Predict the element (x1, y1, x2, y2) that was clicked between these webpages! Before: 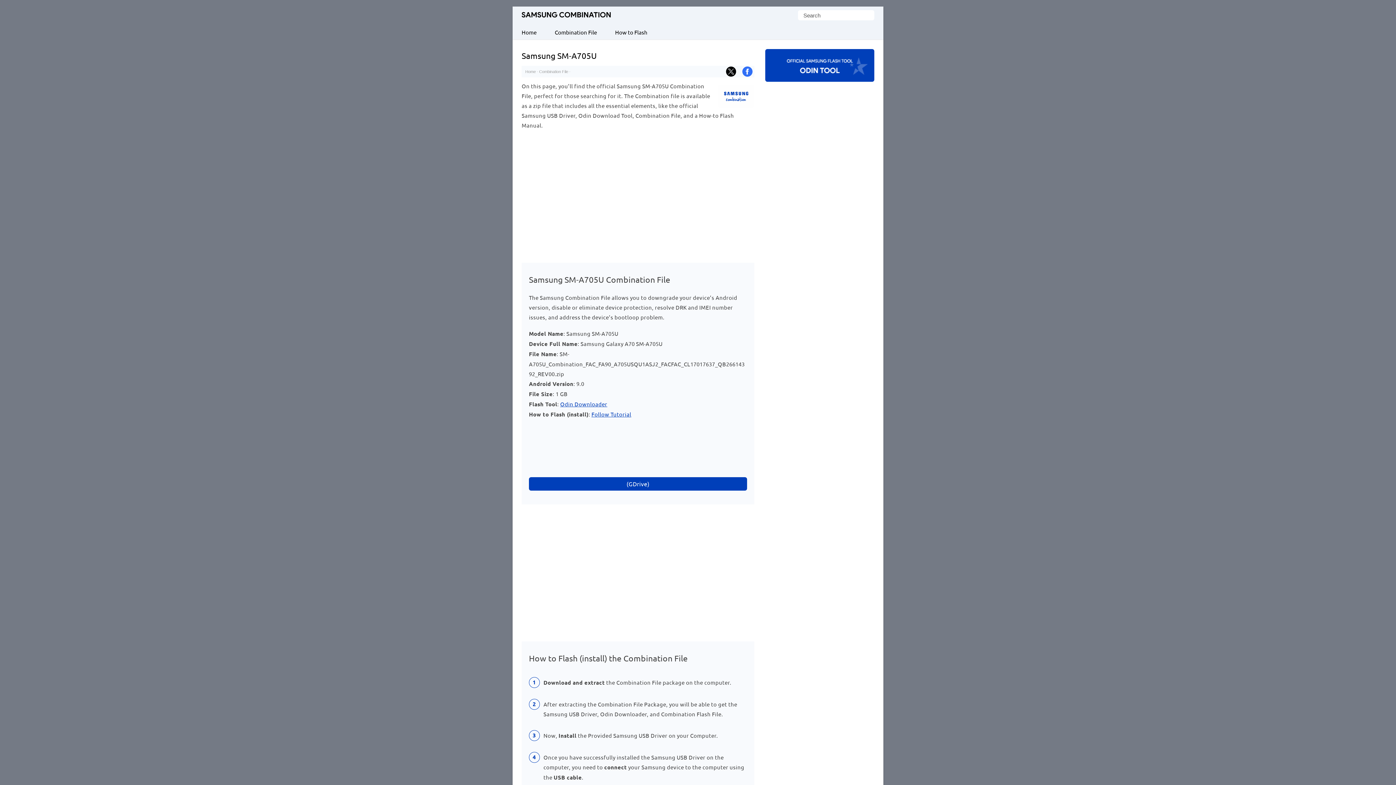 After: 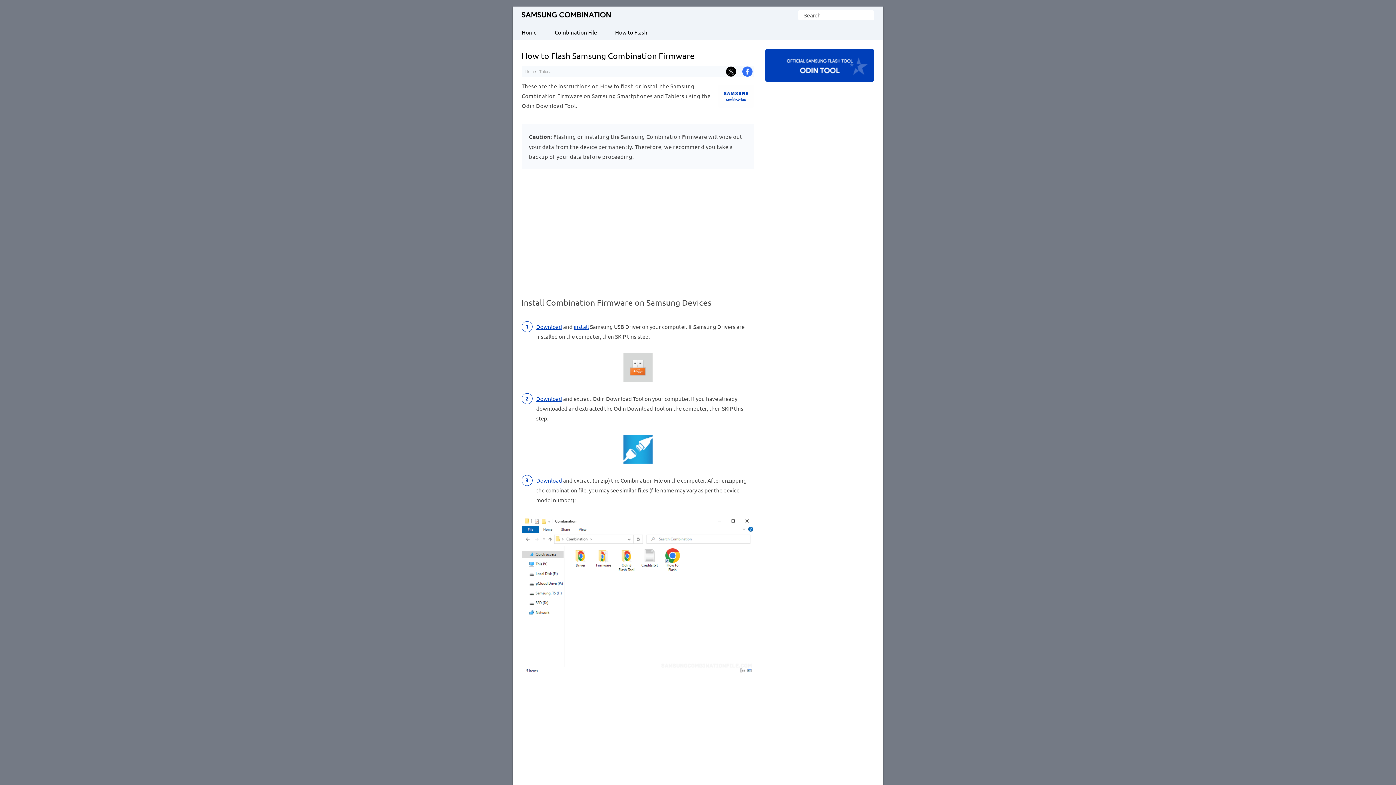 Action: label: Follow Tutorial bbox: (591, 410, 631, 417)